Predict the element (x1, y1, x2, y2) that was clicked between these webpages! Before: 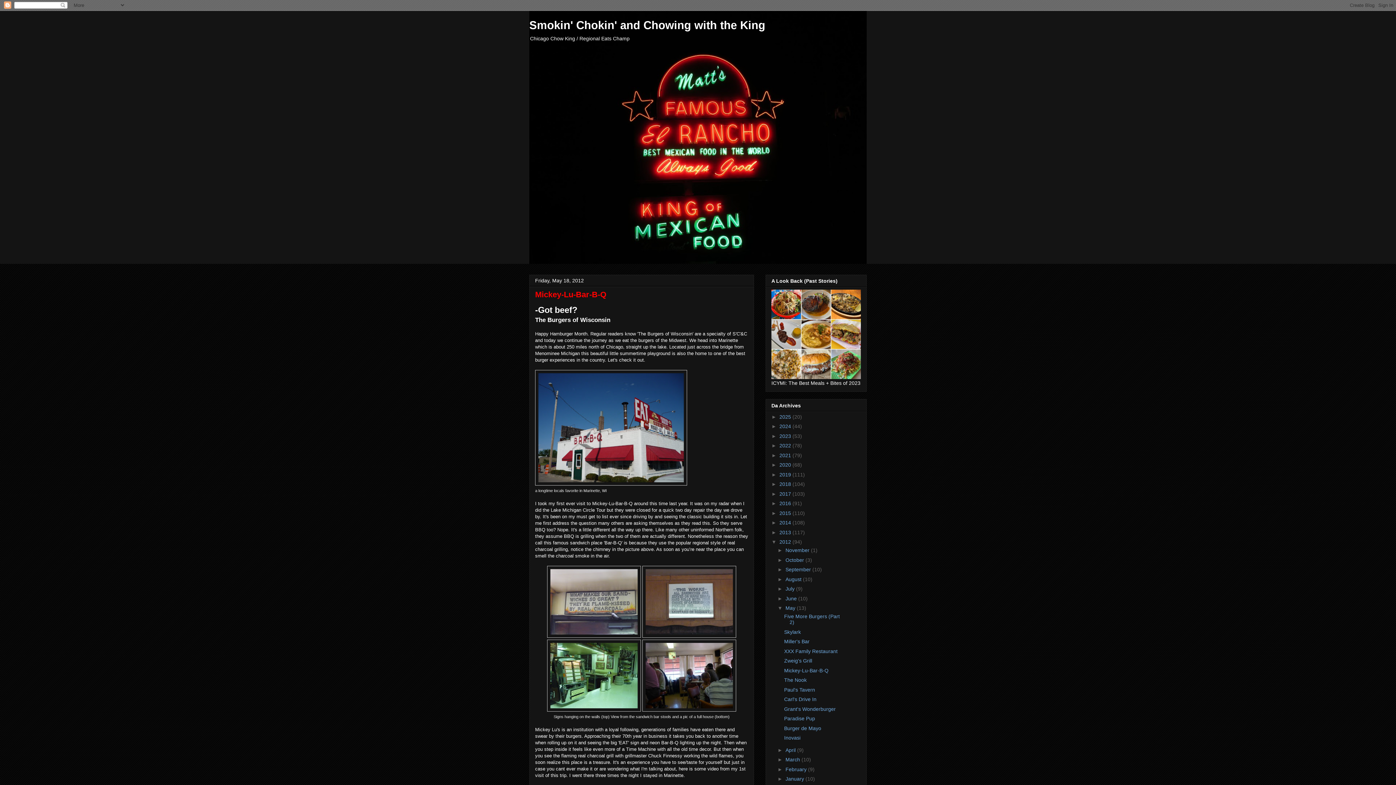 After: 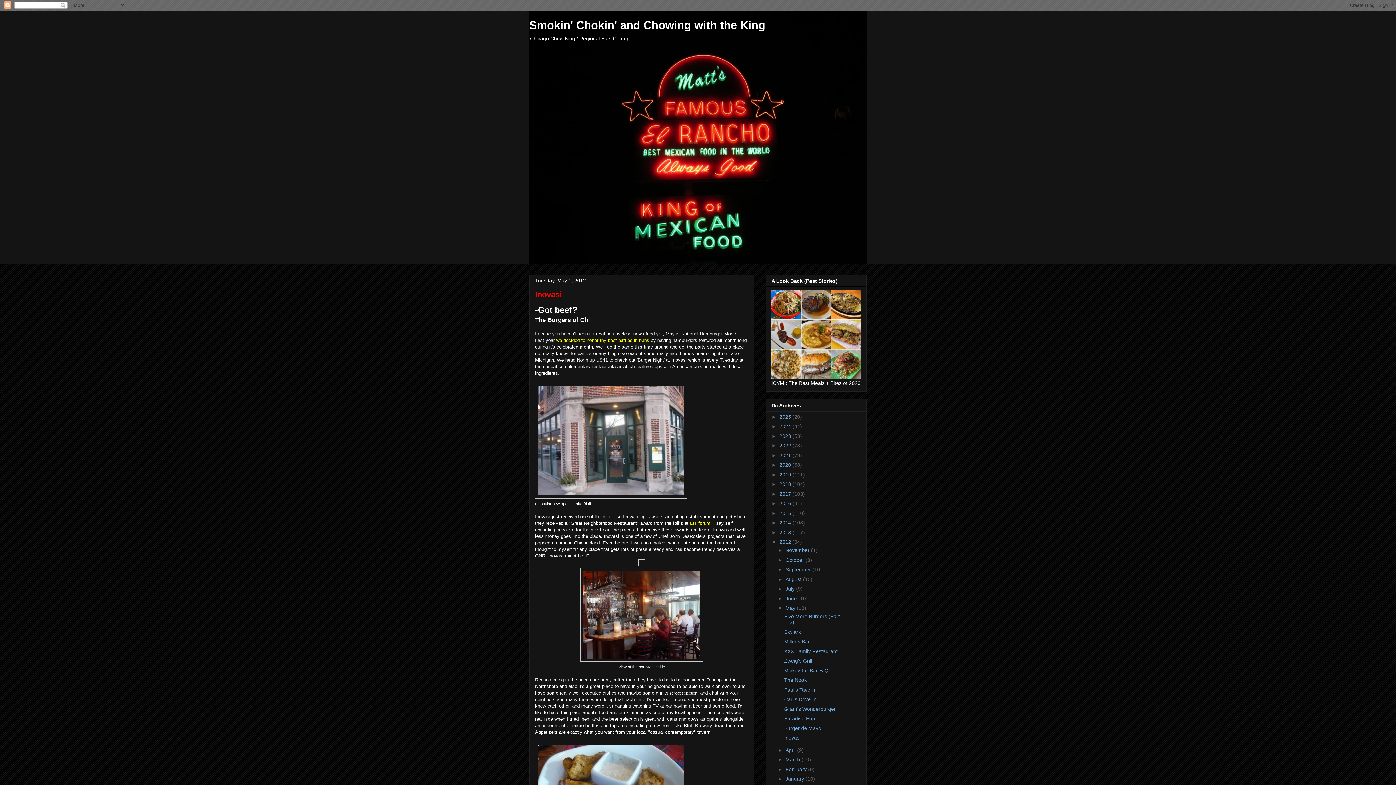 Action: label: Inovasi bbox: (784, 735, 800, 741)